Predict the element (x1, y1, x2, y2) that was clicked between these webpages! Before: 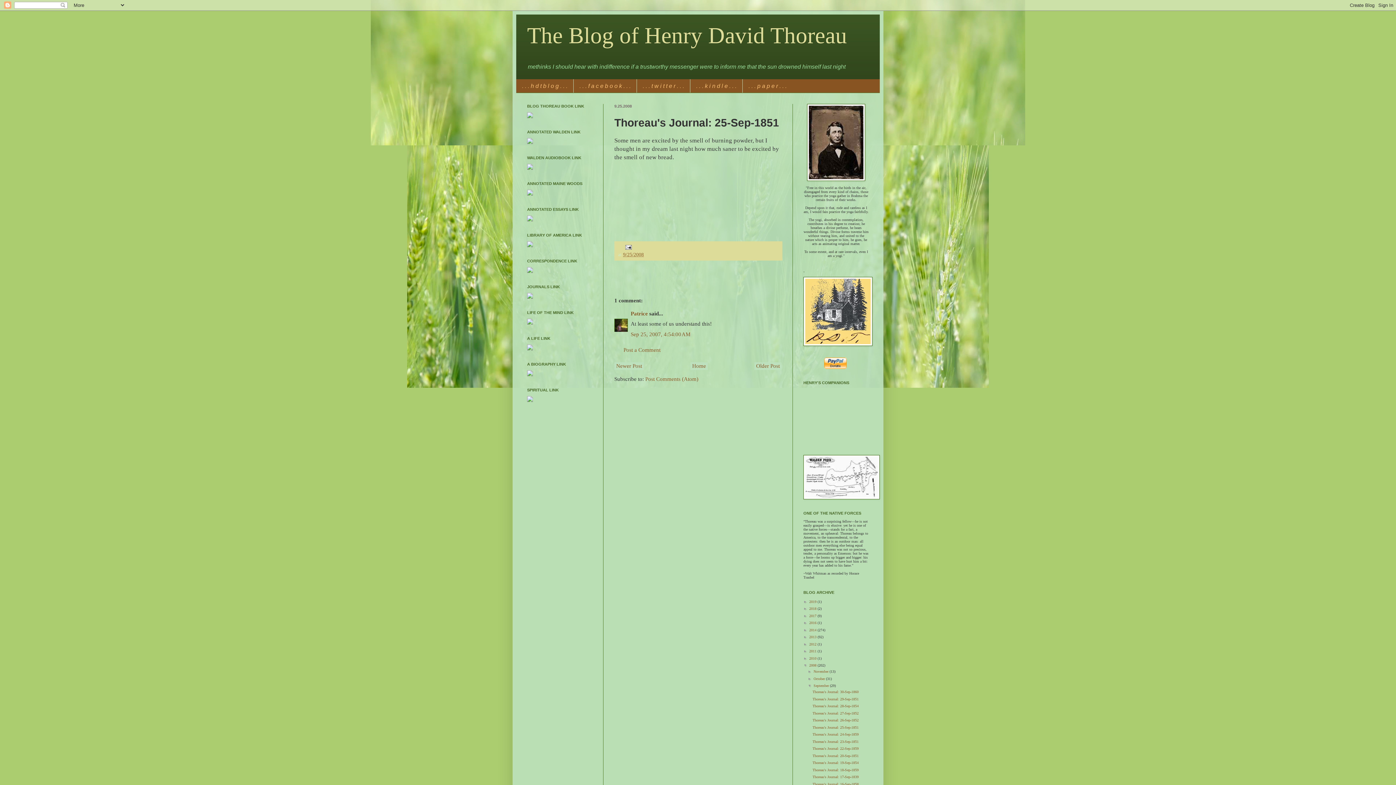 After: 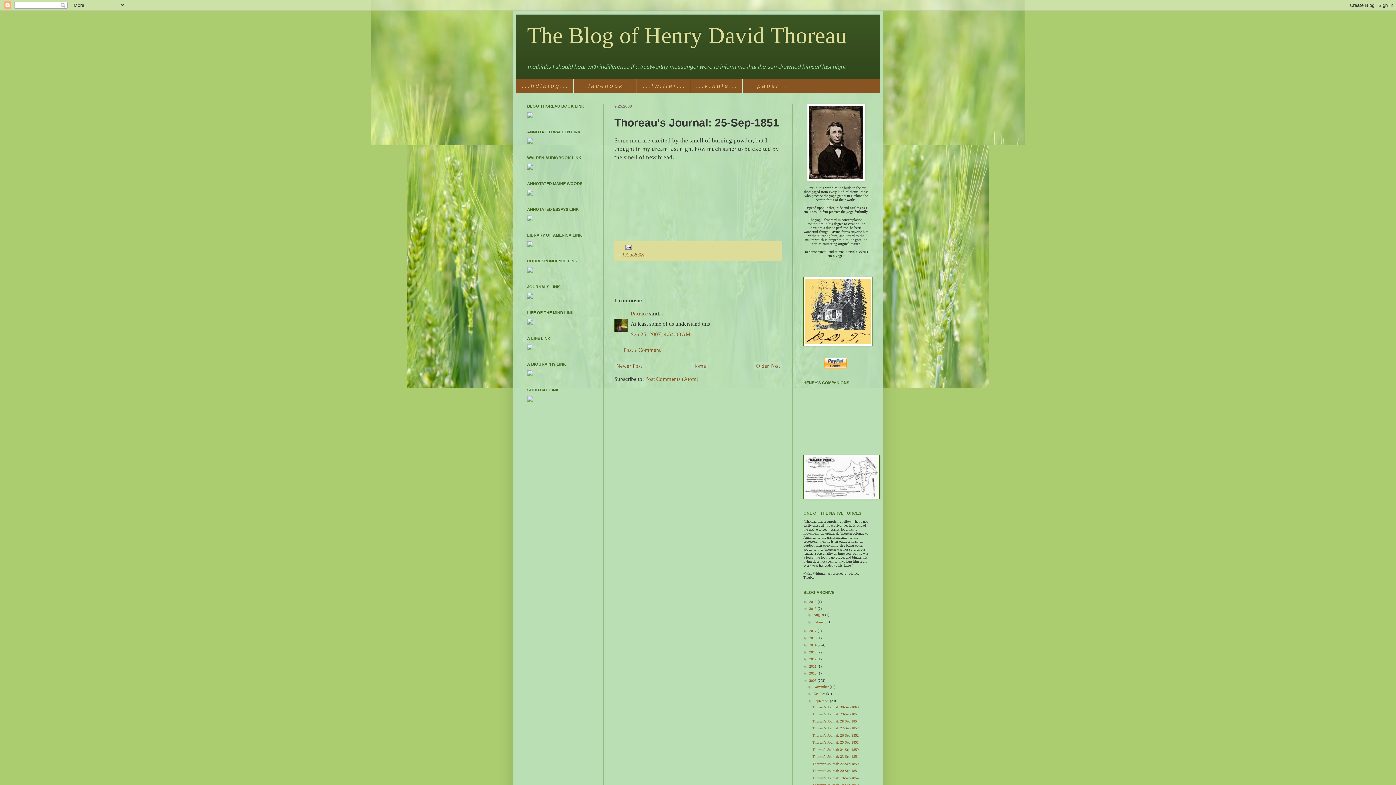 Action: bbox: (803, 606, 809, 610) label: ►  